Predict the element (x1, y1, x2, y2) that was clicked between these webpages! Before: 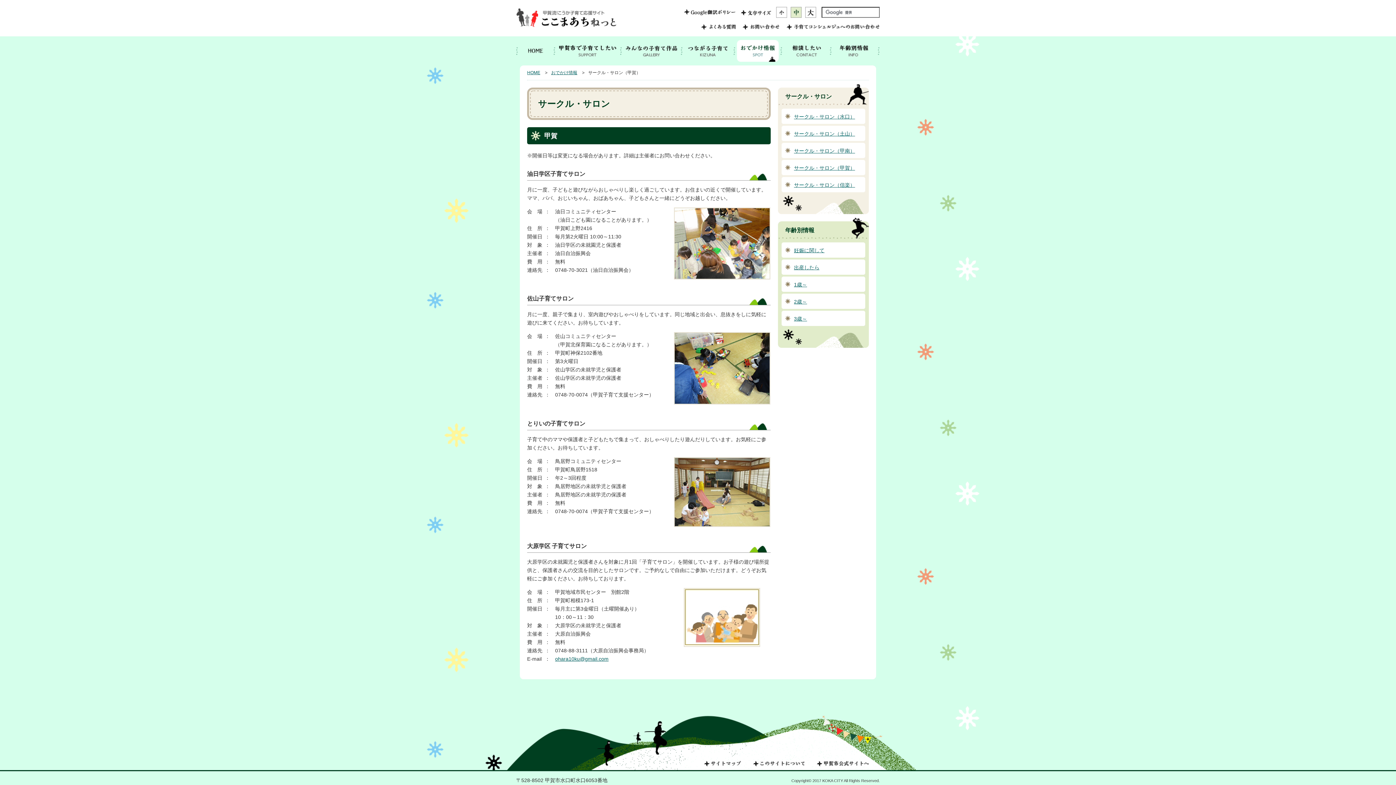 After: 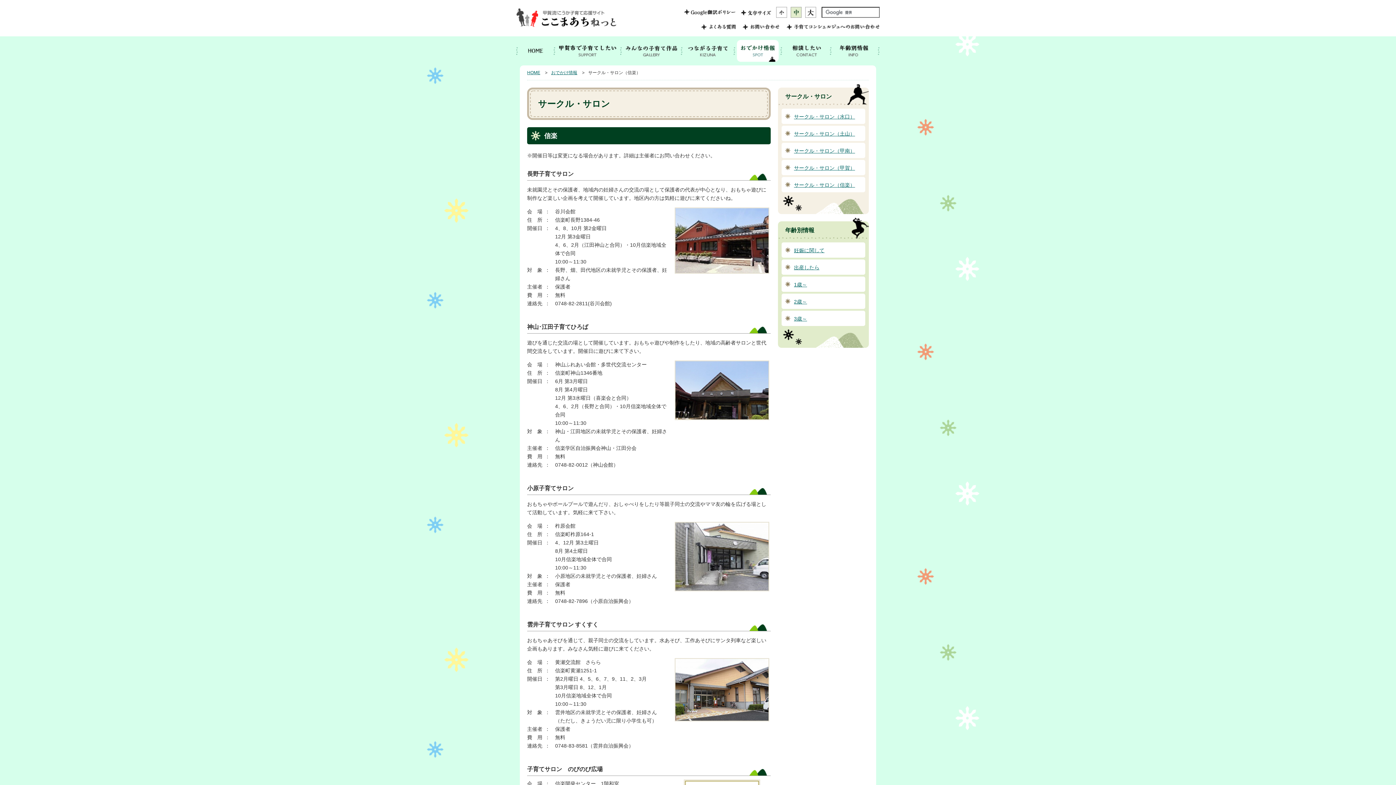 Action: label: サークル・サロン（信楽） bbox: (781, 177, 865, 192)